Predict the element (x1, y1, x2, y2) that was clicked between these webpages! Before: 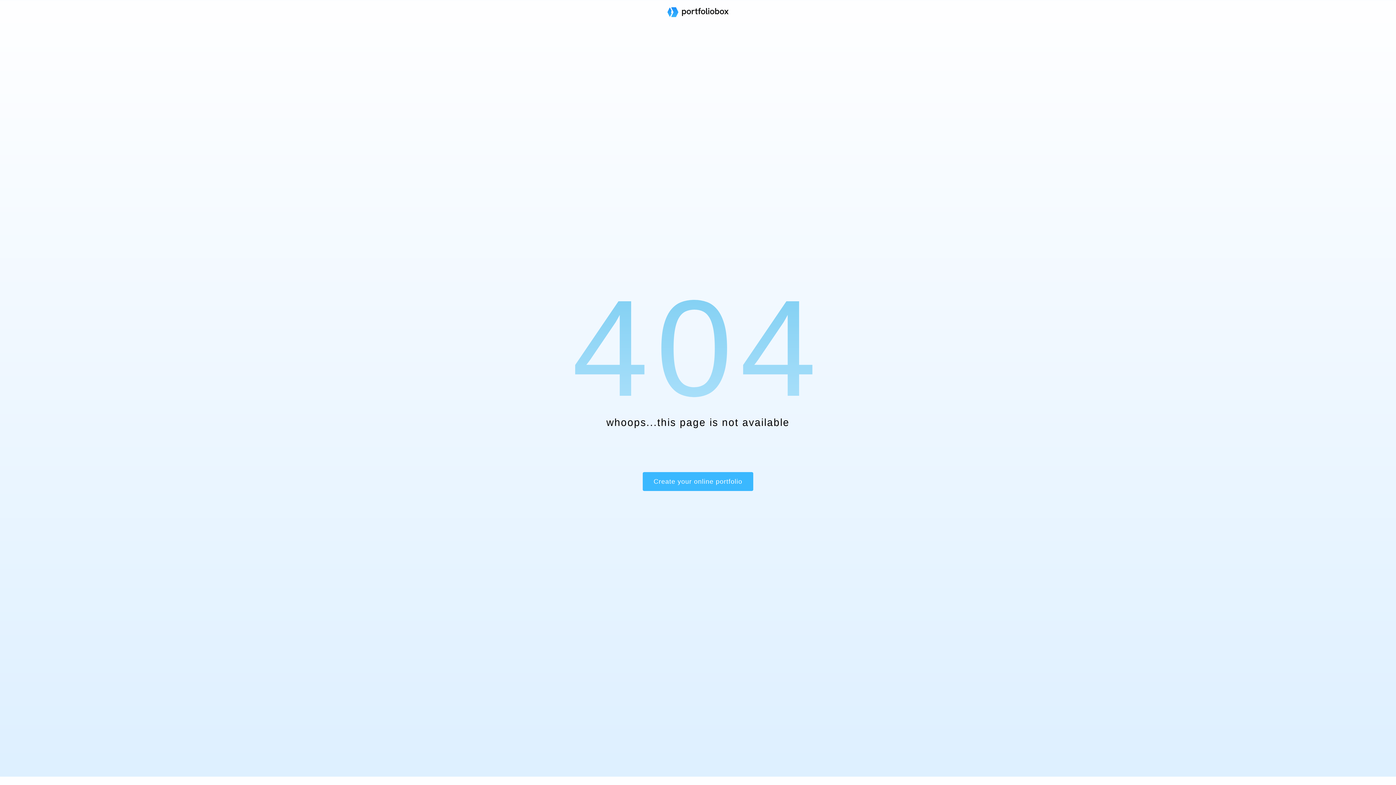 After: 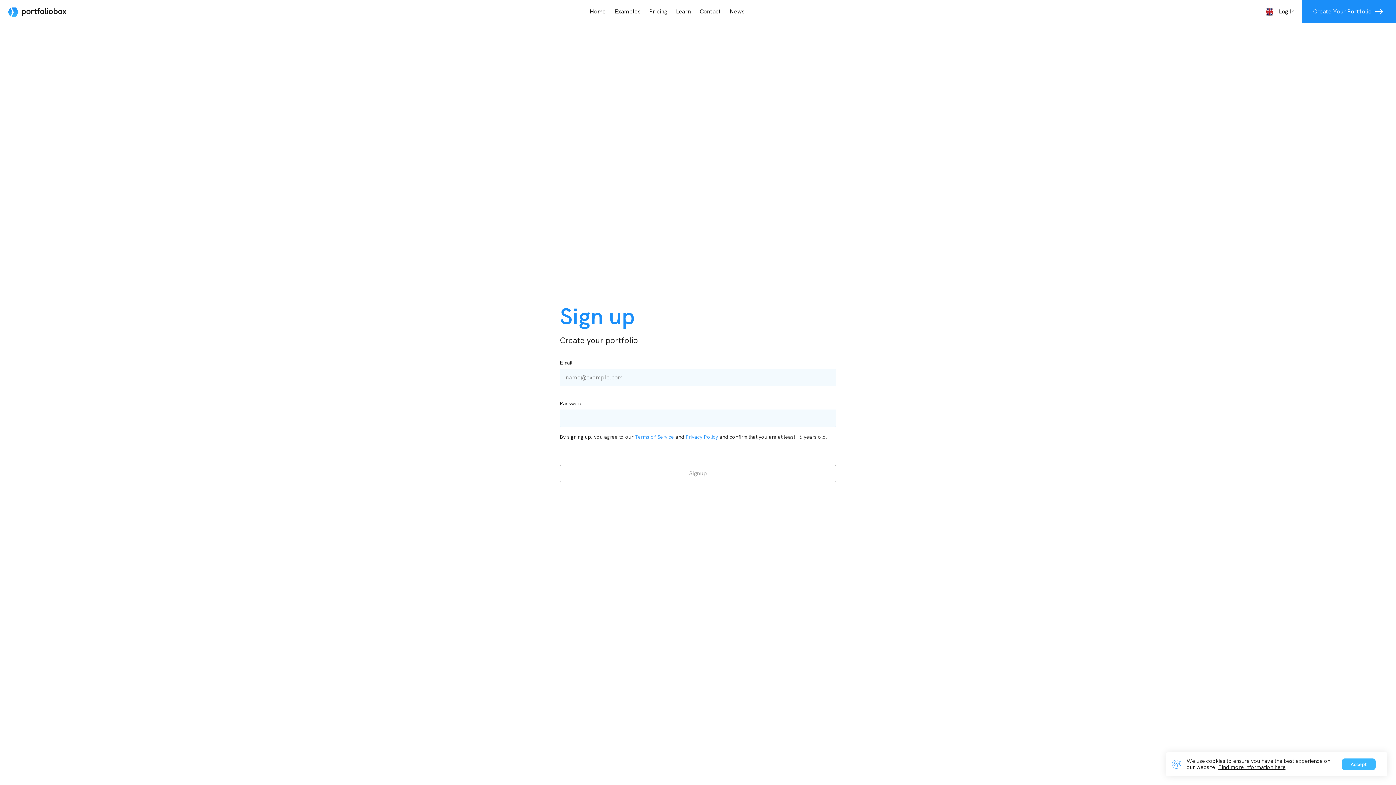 Action: bbox: (642, 472, 753, 491) label: Create your online portfolio